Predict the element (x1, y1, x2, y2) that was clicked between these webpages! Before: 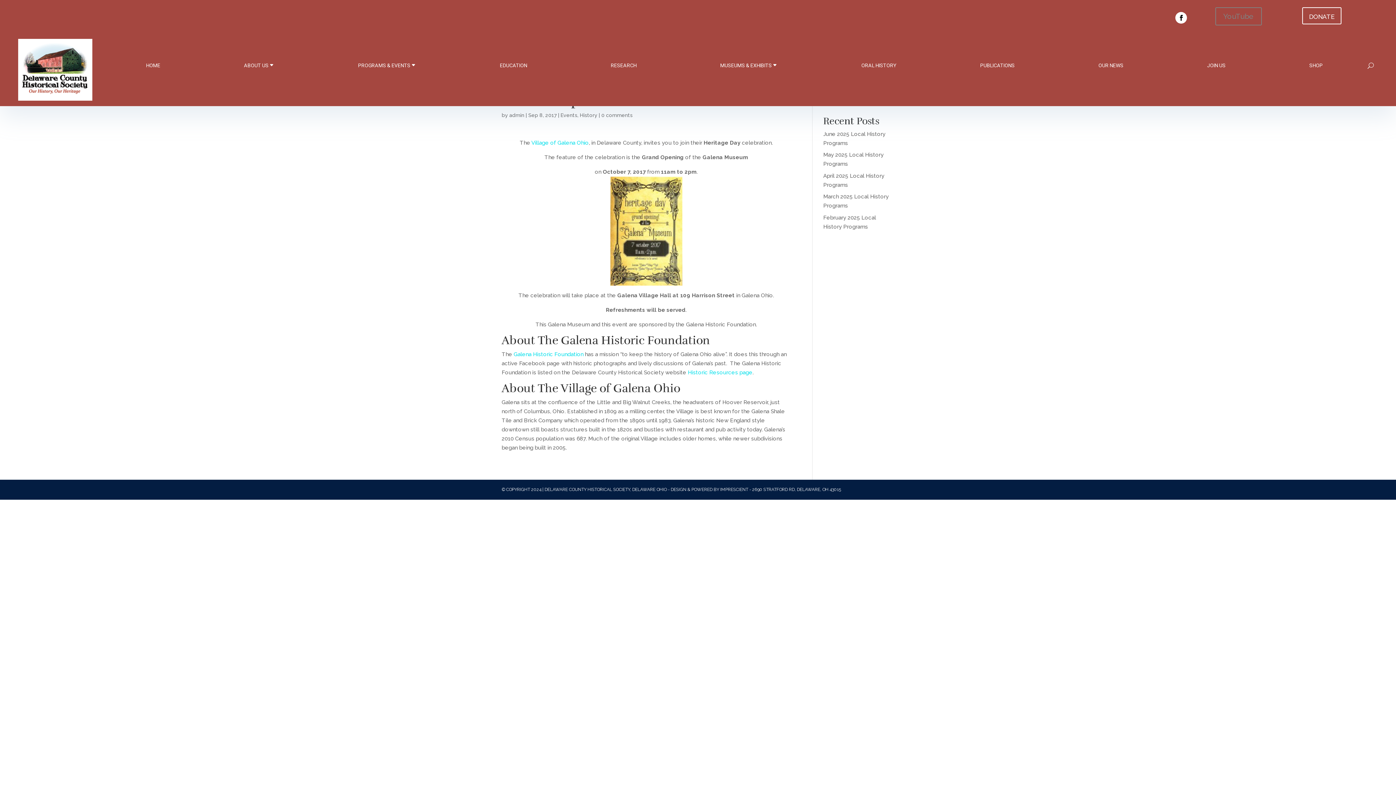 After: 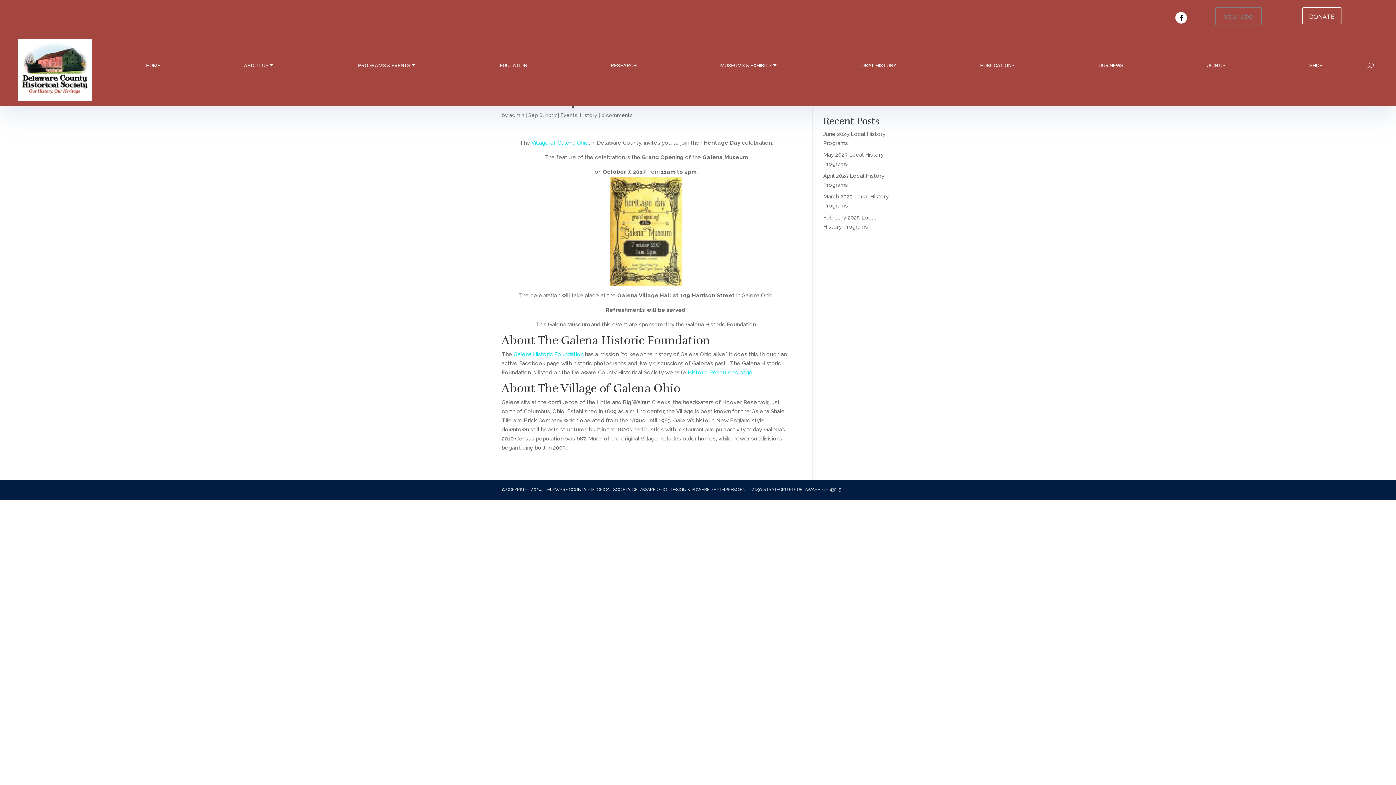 Action: bbox: (531, 139, 588, 146) label: Village of Galena Ohio